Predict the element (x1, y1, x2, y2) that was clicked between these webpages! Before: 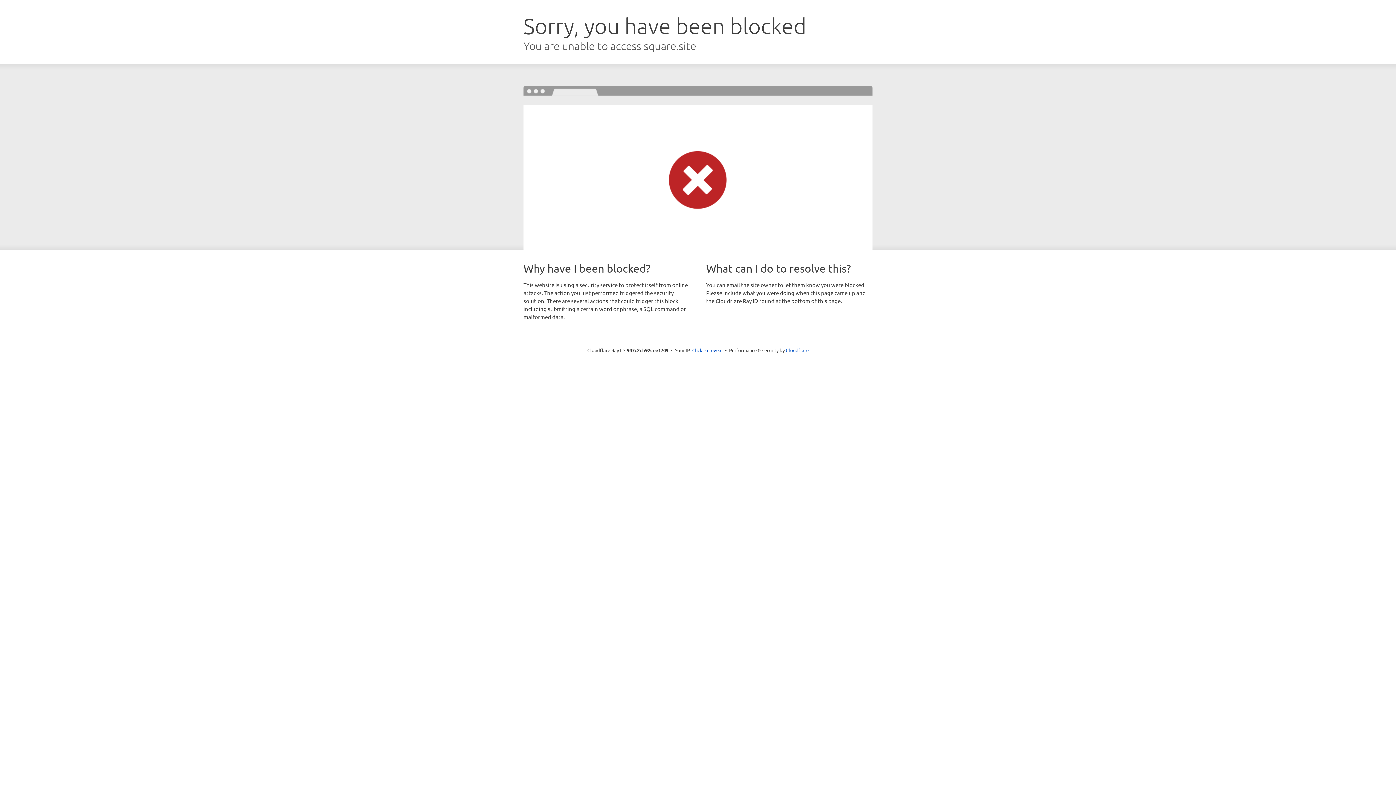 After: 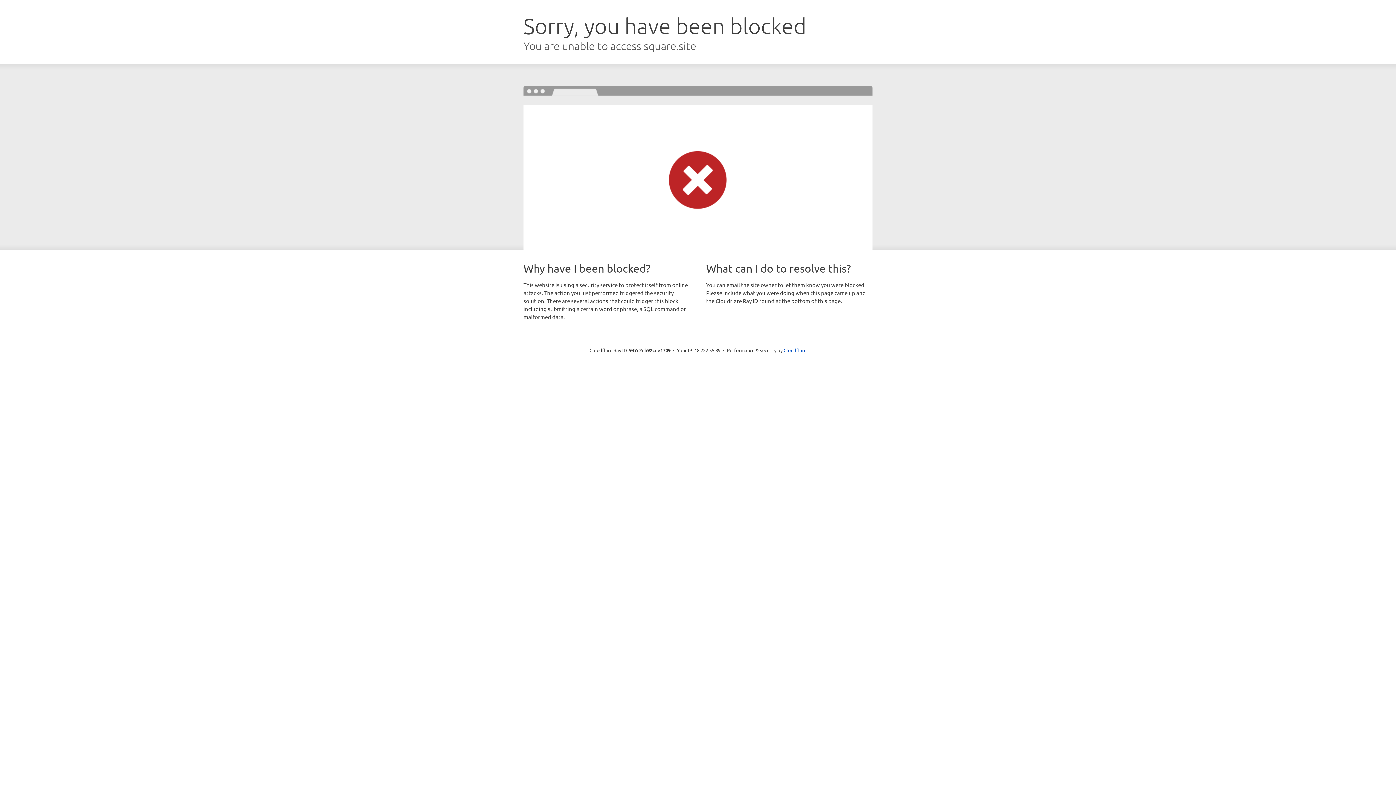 Action: label: Click to reveal bbox: (692, 346, 722, 353)